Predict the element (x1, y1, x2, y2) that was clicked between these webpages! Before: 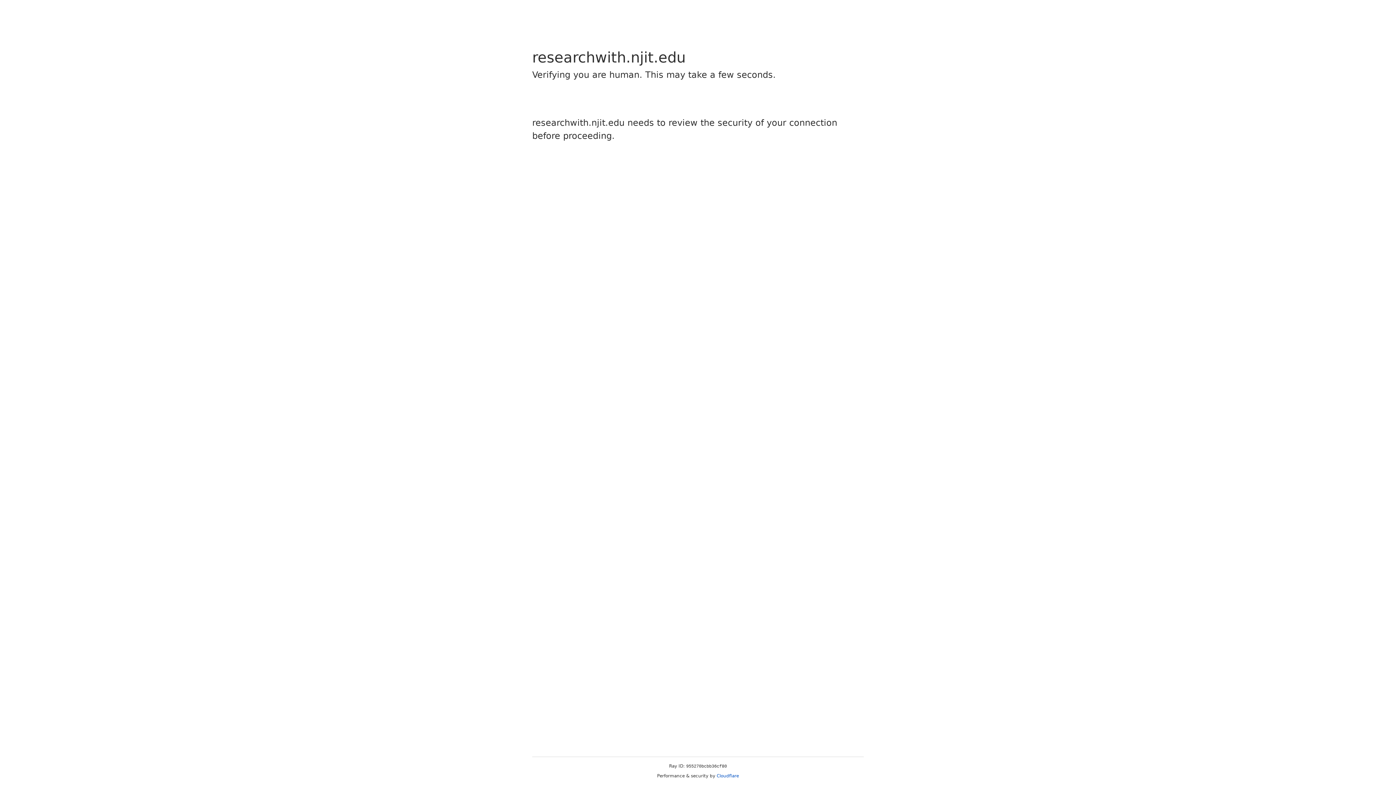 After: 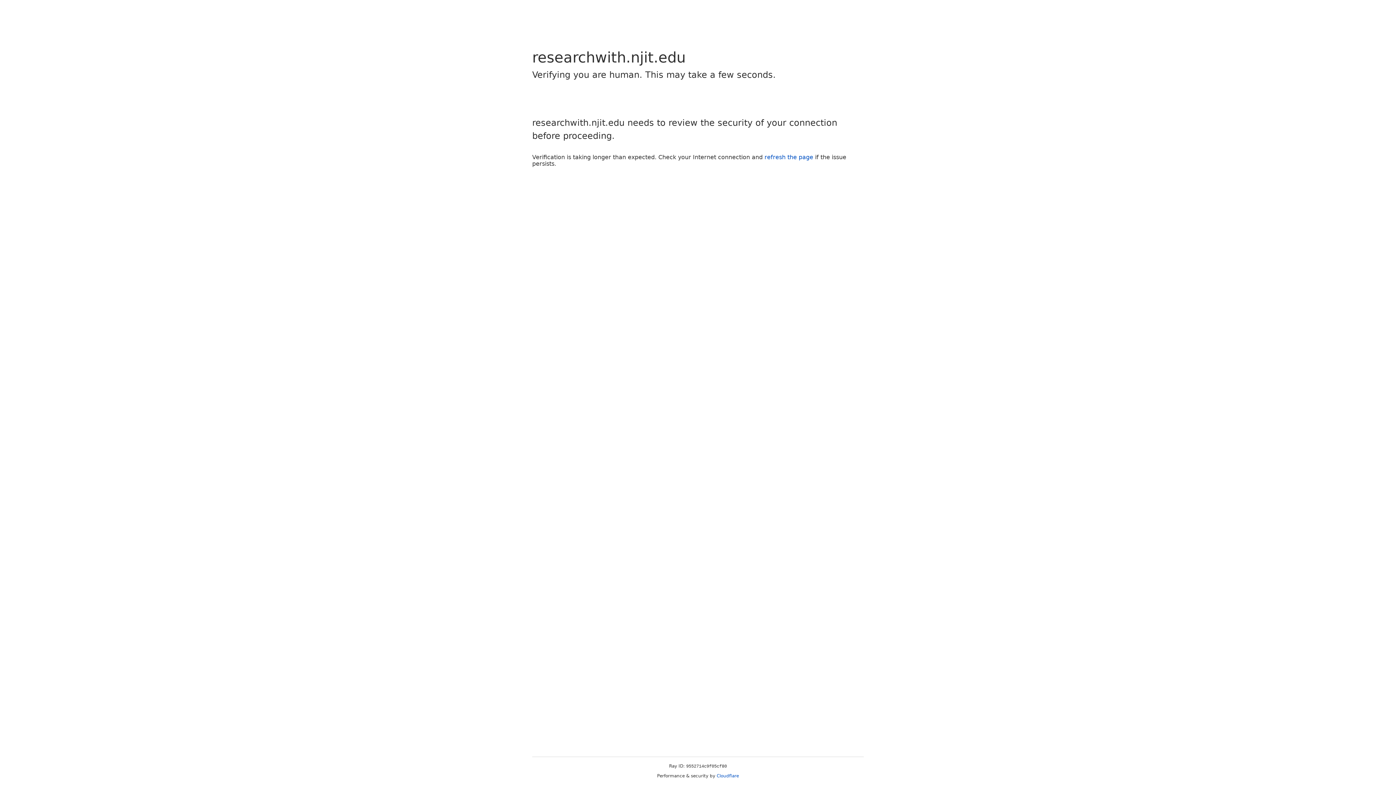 Action: label: Cloudflare bbox: (716, 773, 739, 778)